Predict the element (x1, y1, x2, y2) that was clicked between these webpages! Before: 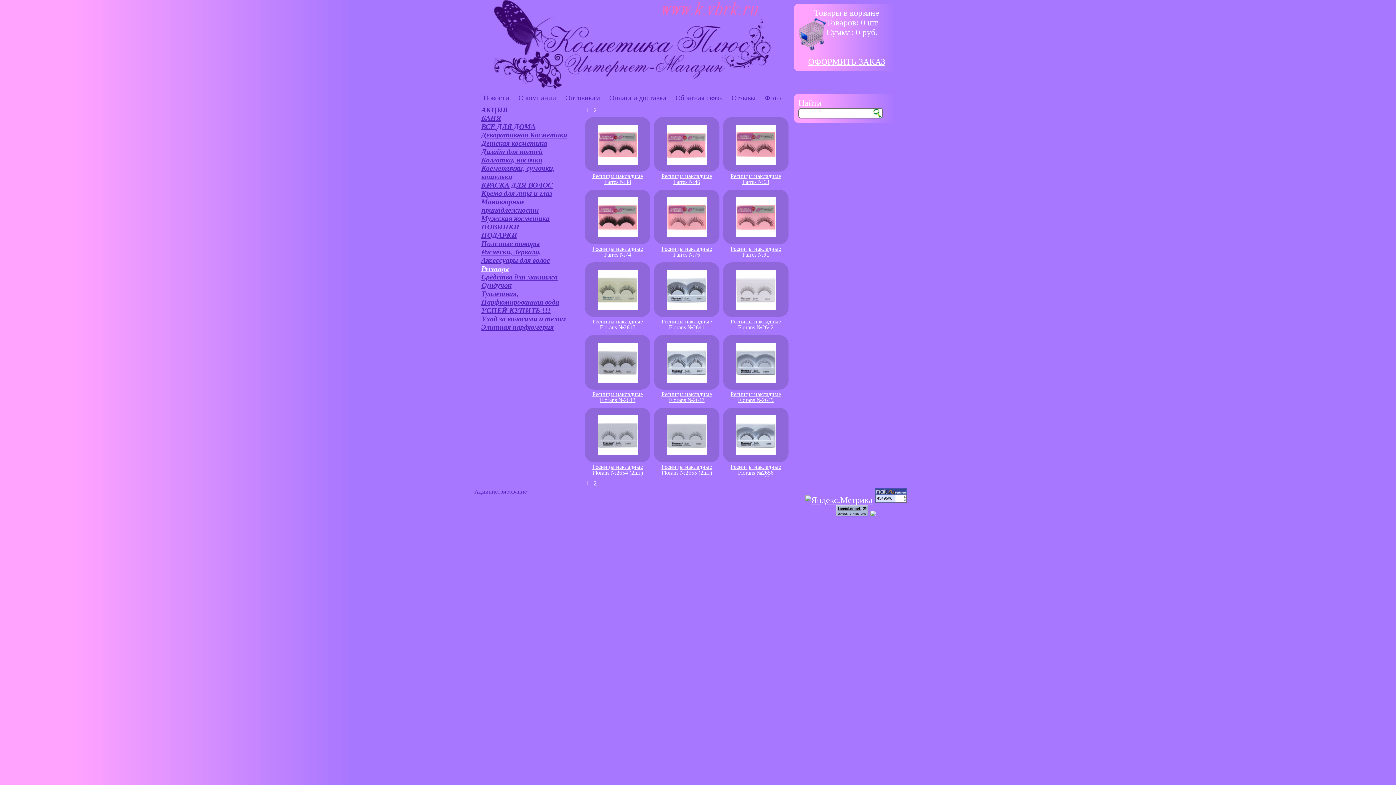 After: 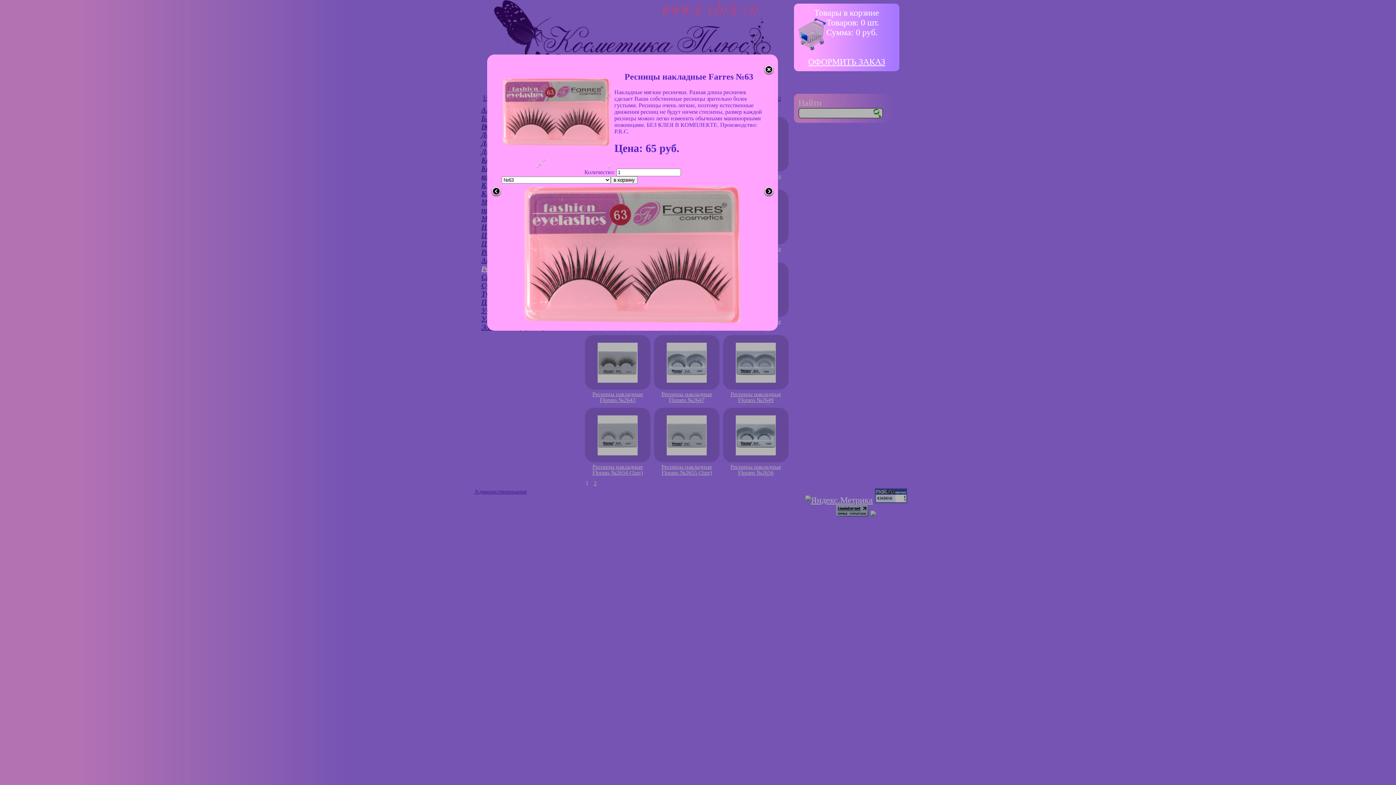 Action: bbox: (723, 117, 788, 186) label: Ресницы накладные Farres №63